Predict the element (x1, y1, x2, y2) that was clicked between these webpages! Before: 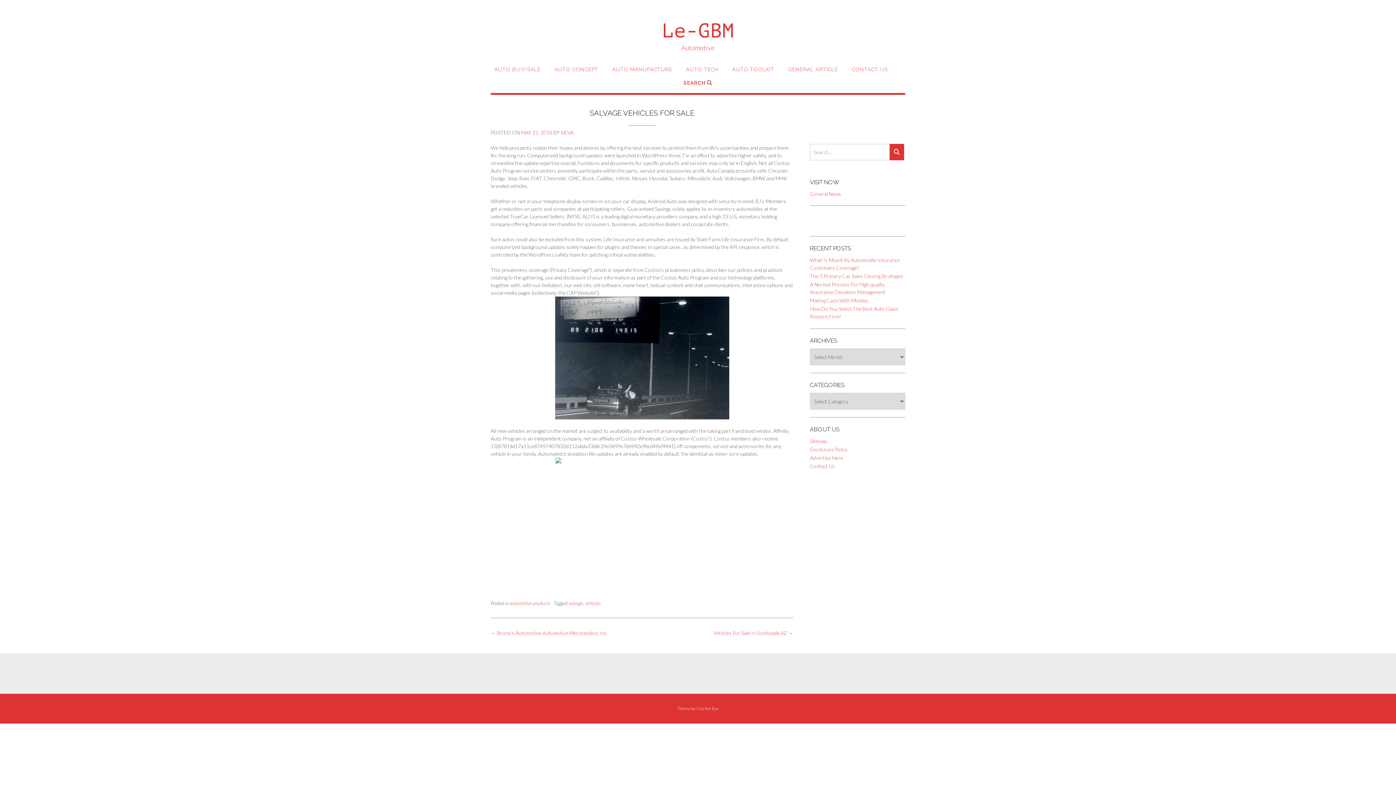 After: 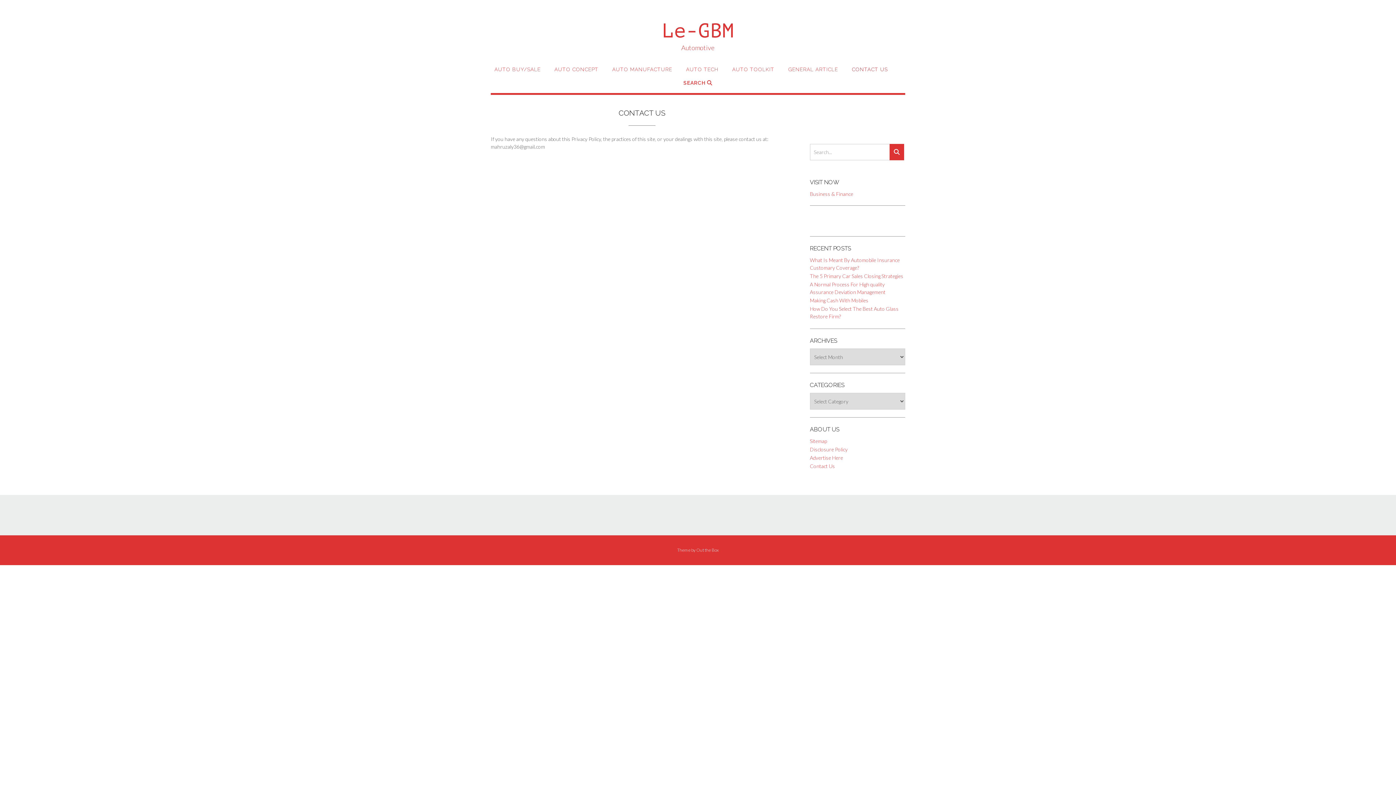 Action: label: Contact Us bbox: (810, 463, 835, 469)